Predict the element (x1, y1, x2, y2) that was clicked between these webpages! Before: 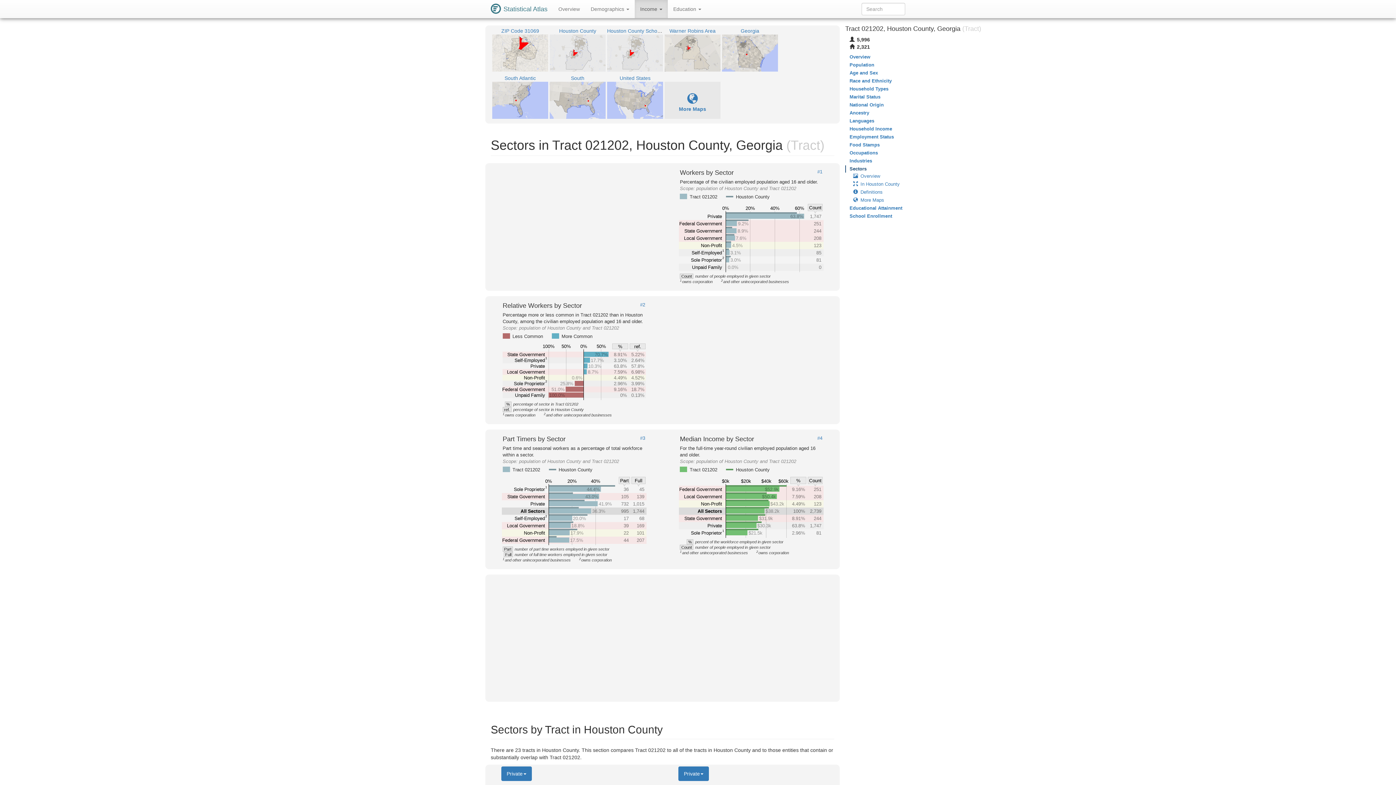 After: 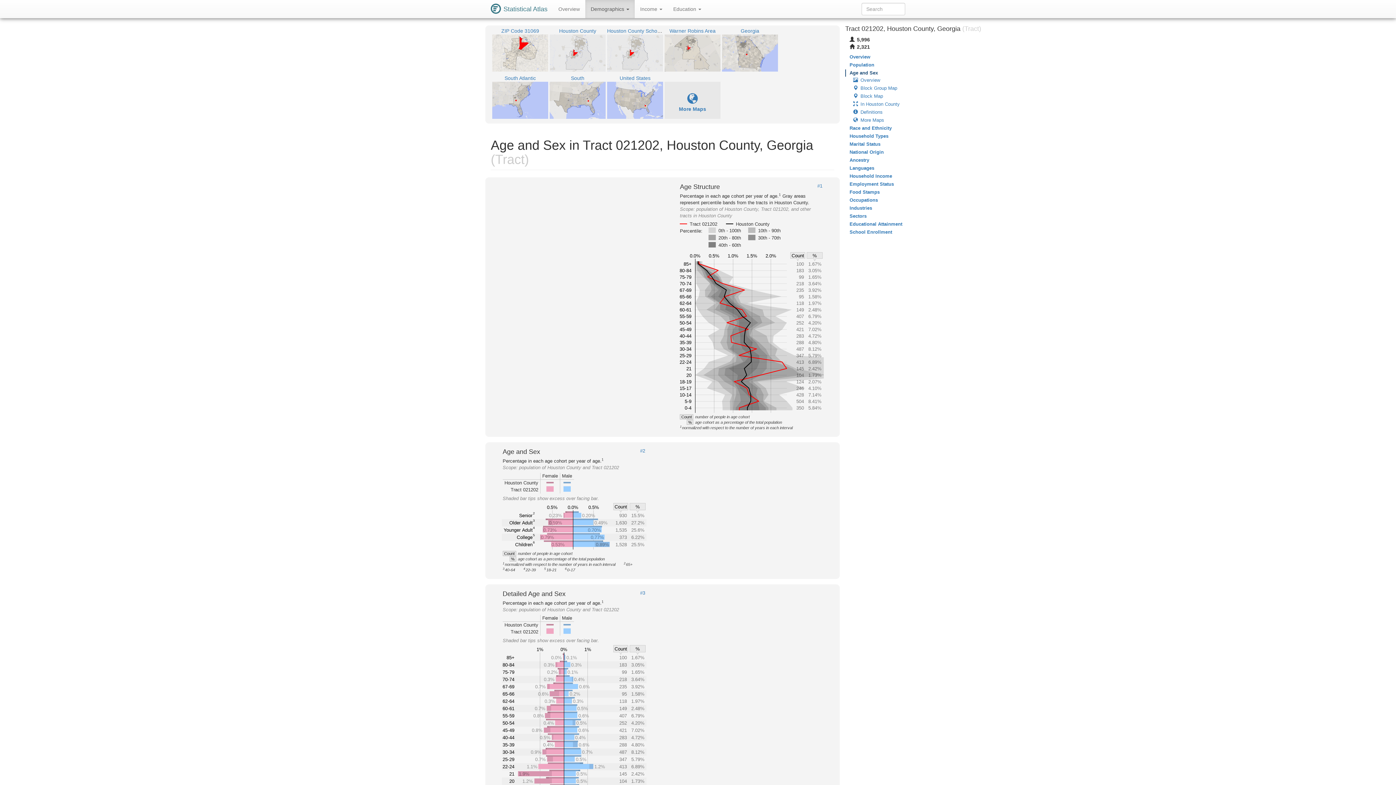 Action: label: Age and Sex bbox: (845, 69, 981, 76)